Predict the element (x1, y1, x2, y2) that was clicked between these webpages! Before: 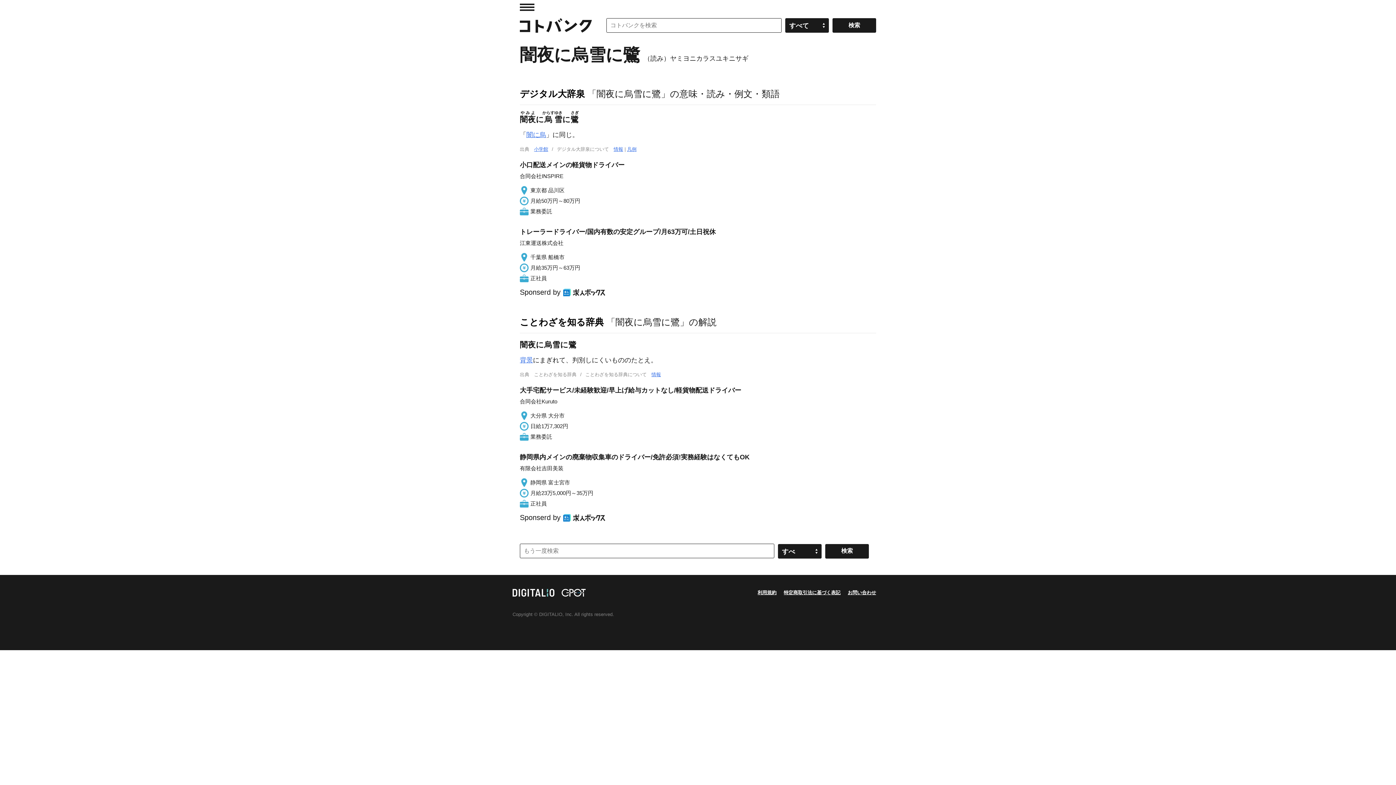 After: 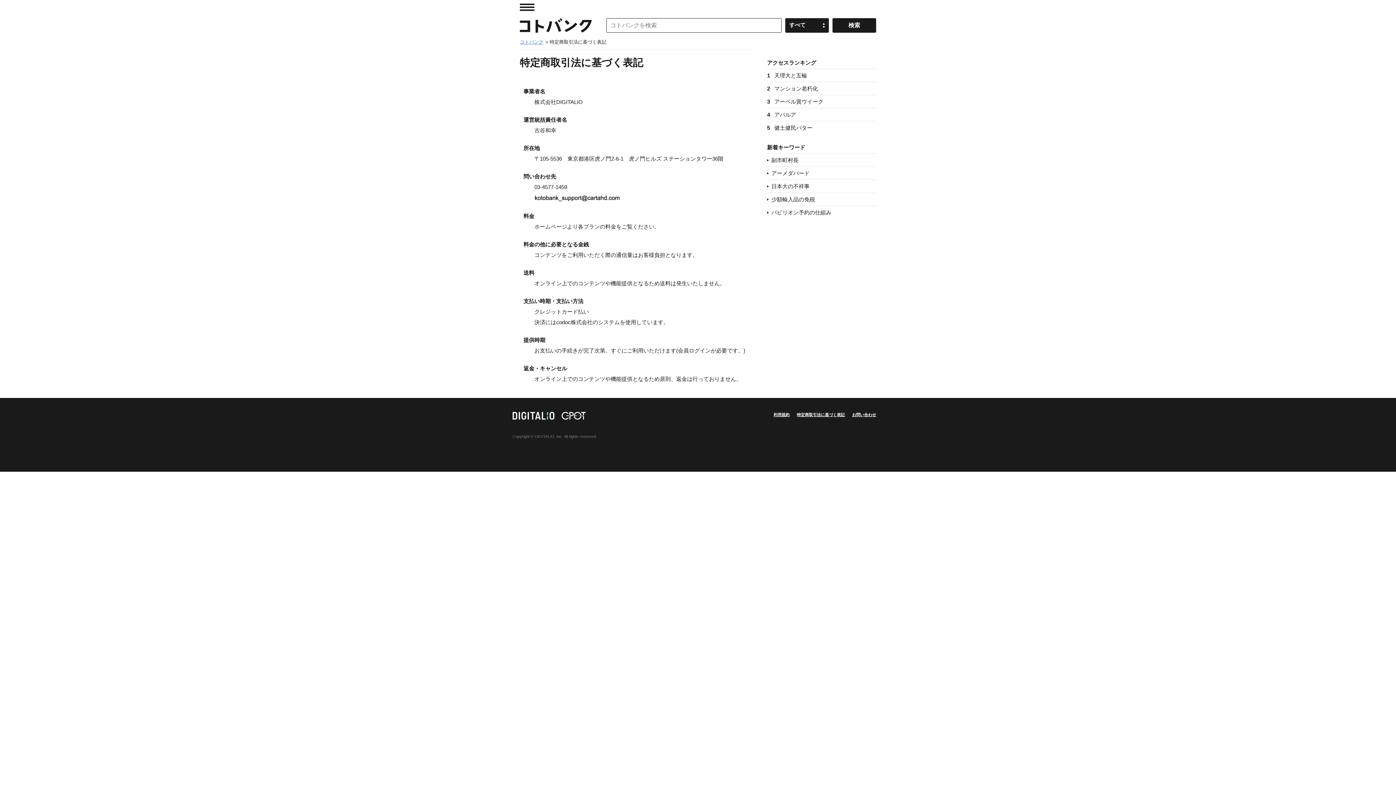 Action: label: 特定商取引法に基づく表記 bbox: (784, 590, 840, 595)